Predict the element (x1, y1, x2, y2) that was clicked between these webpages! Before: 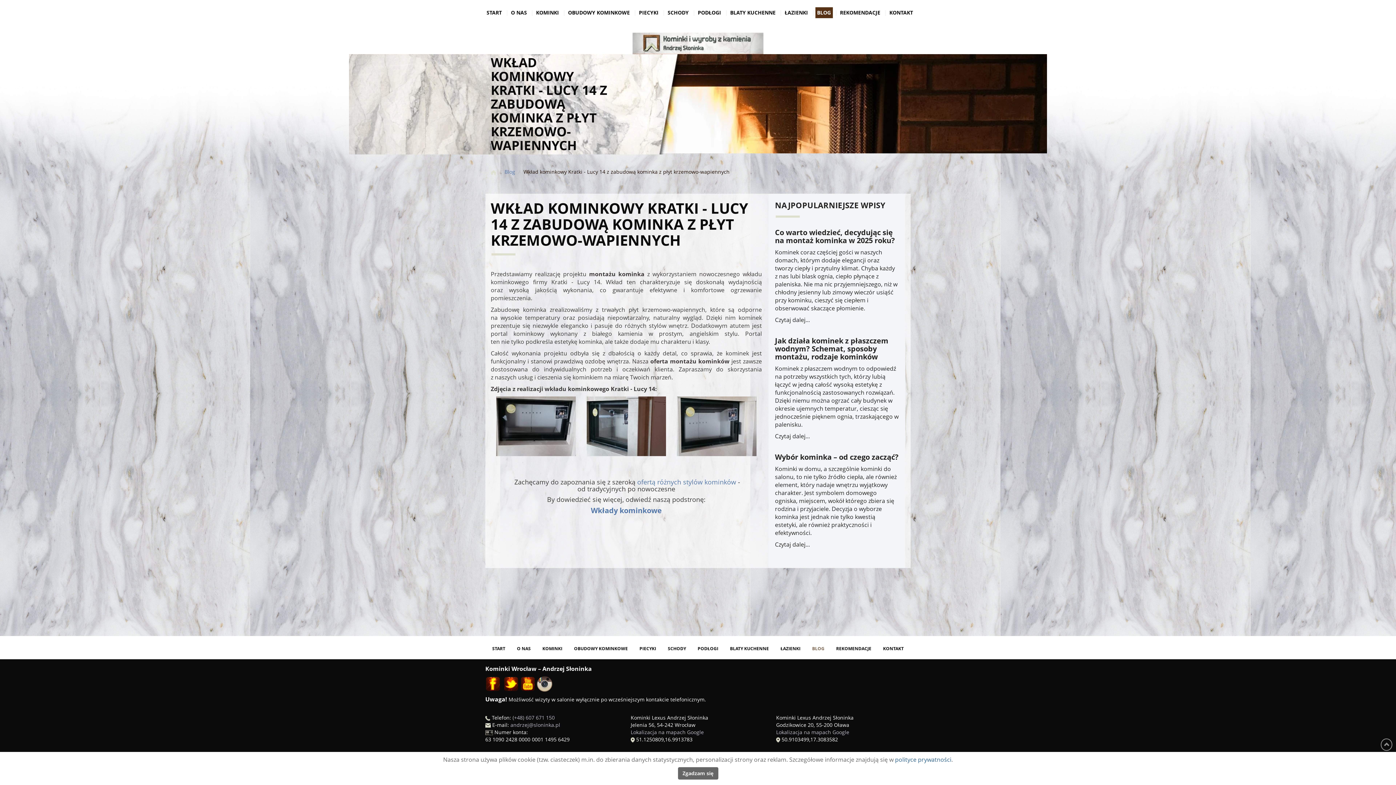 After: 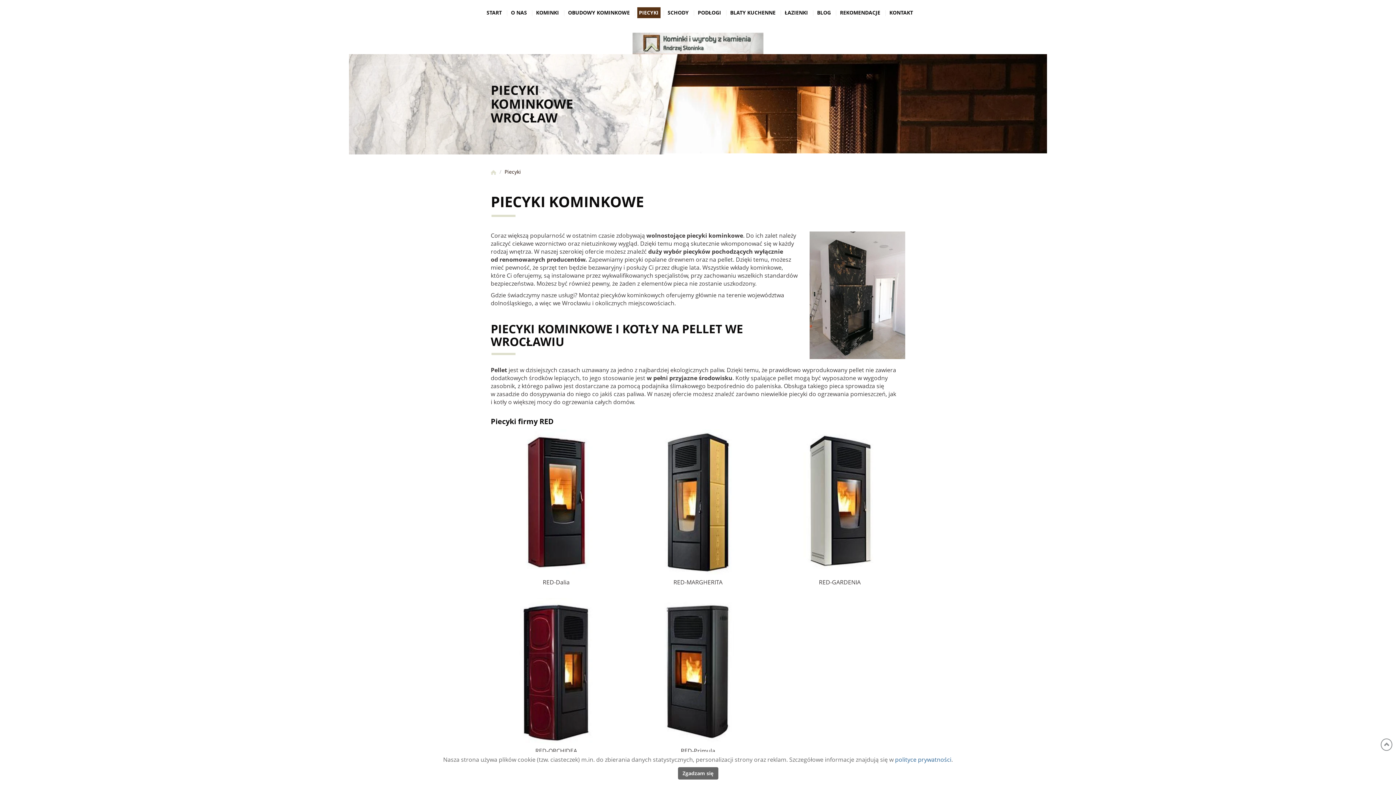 Action: label: PIECYKI bbox: (637, 7, 660, 18)